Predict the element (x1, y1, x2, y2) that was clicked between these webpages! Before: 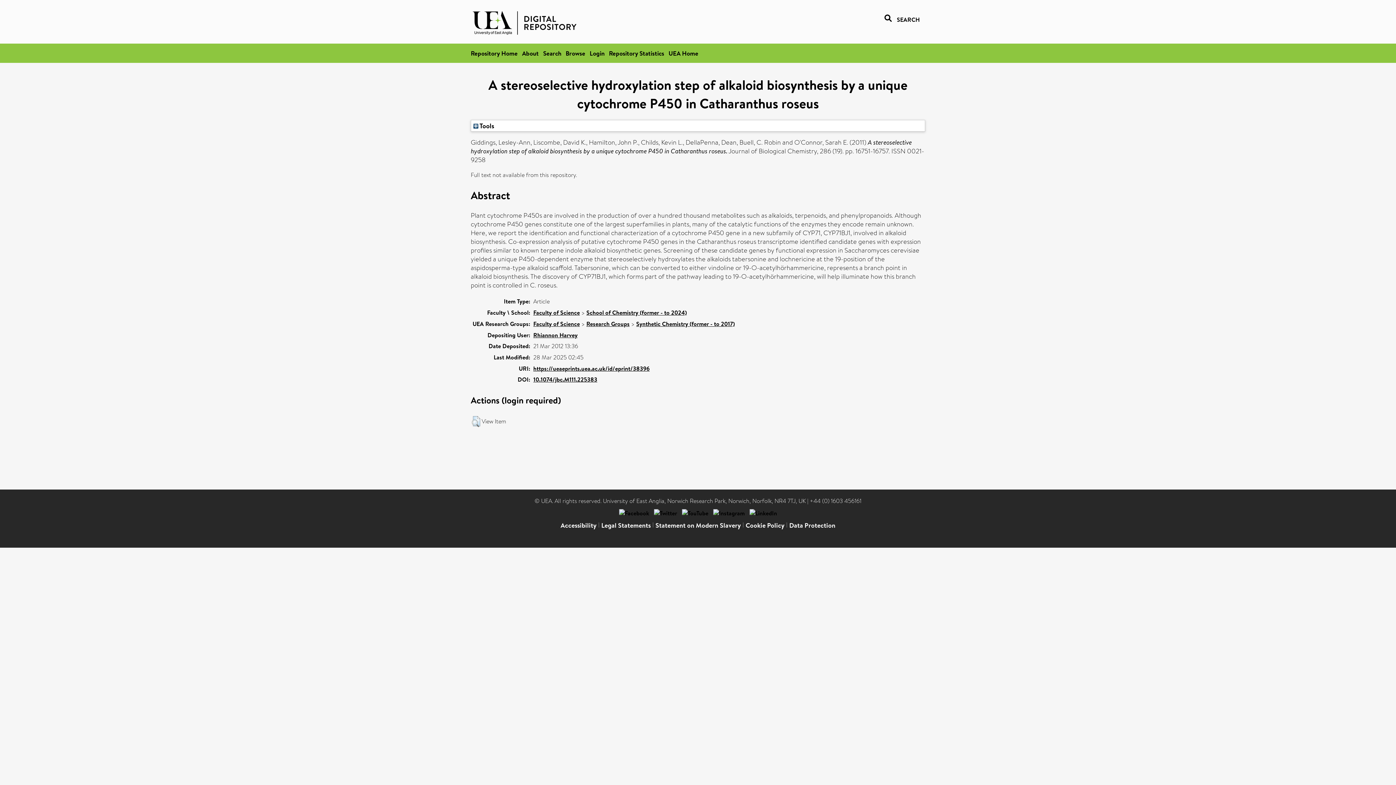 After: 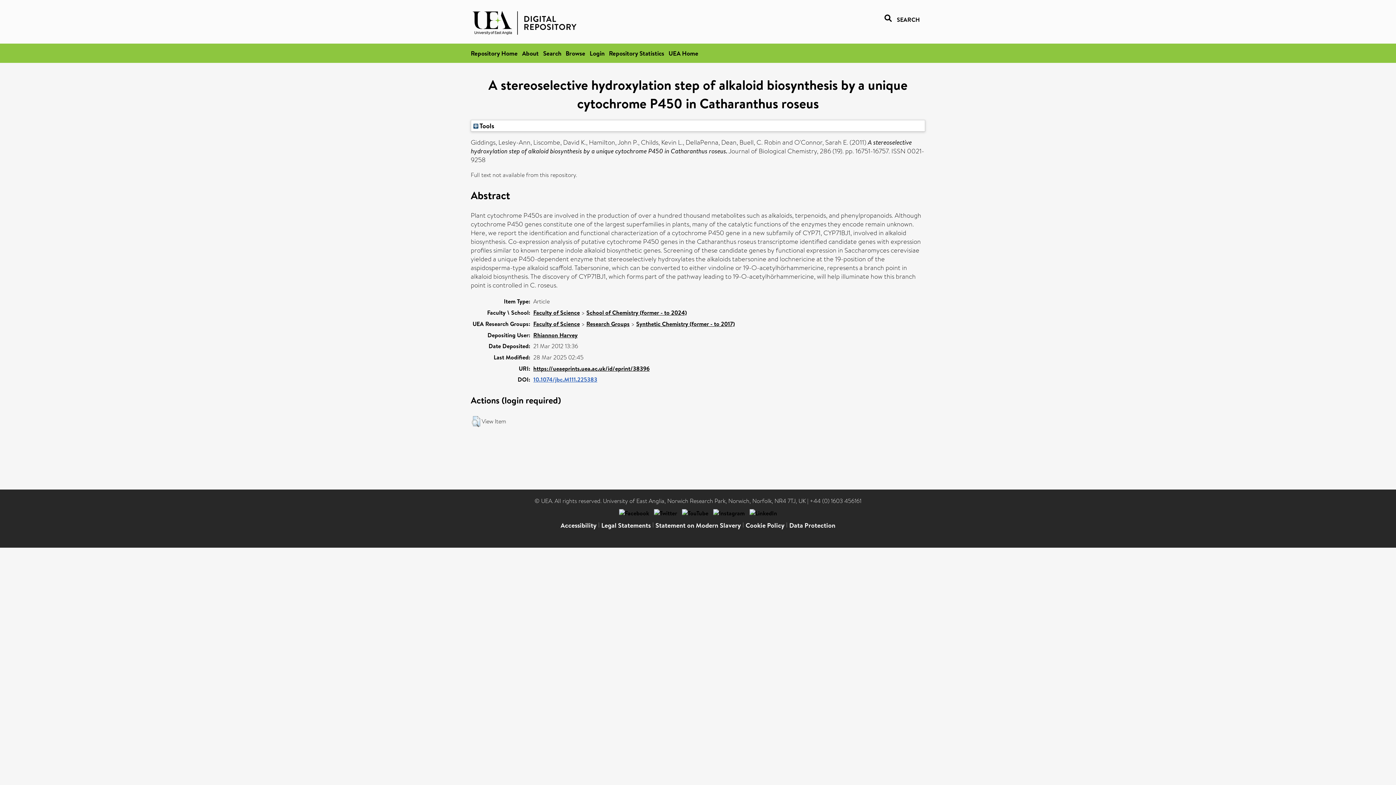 Action: label: 10.1074/jbc.M111.225383 bbox: (533, 375, 597, 383)